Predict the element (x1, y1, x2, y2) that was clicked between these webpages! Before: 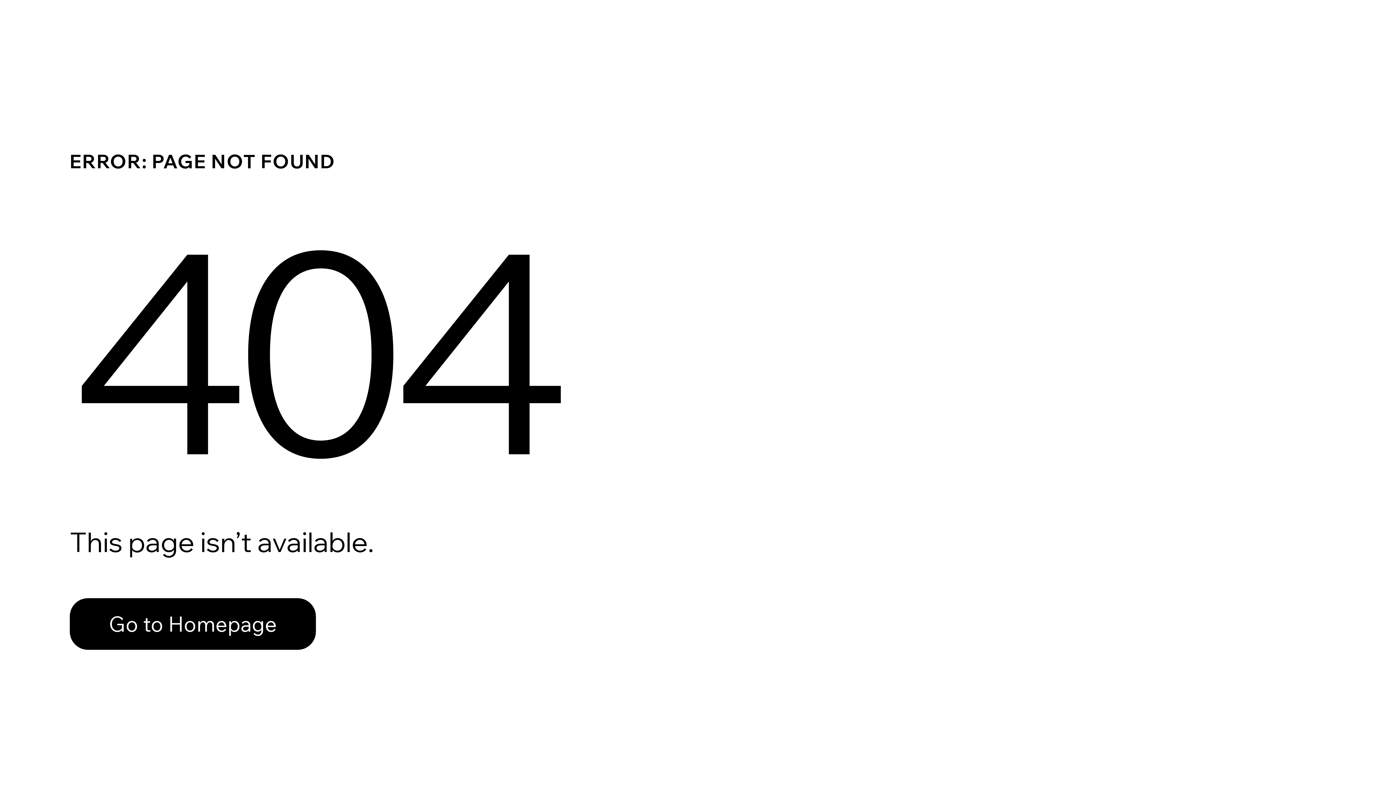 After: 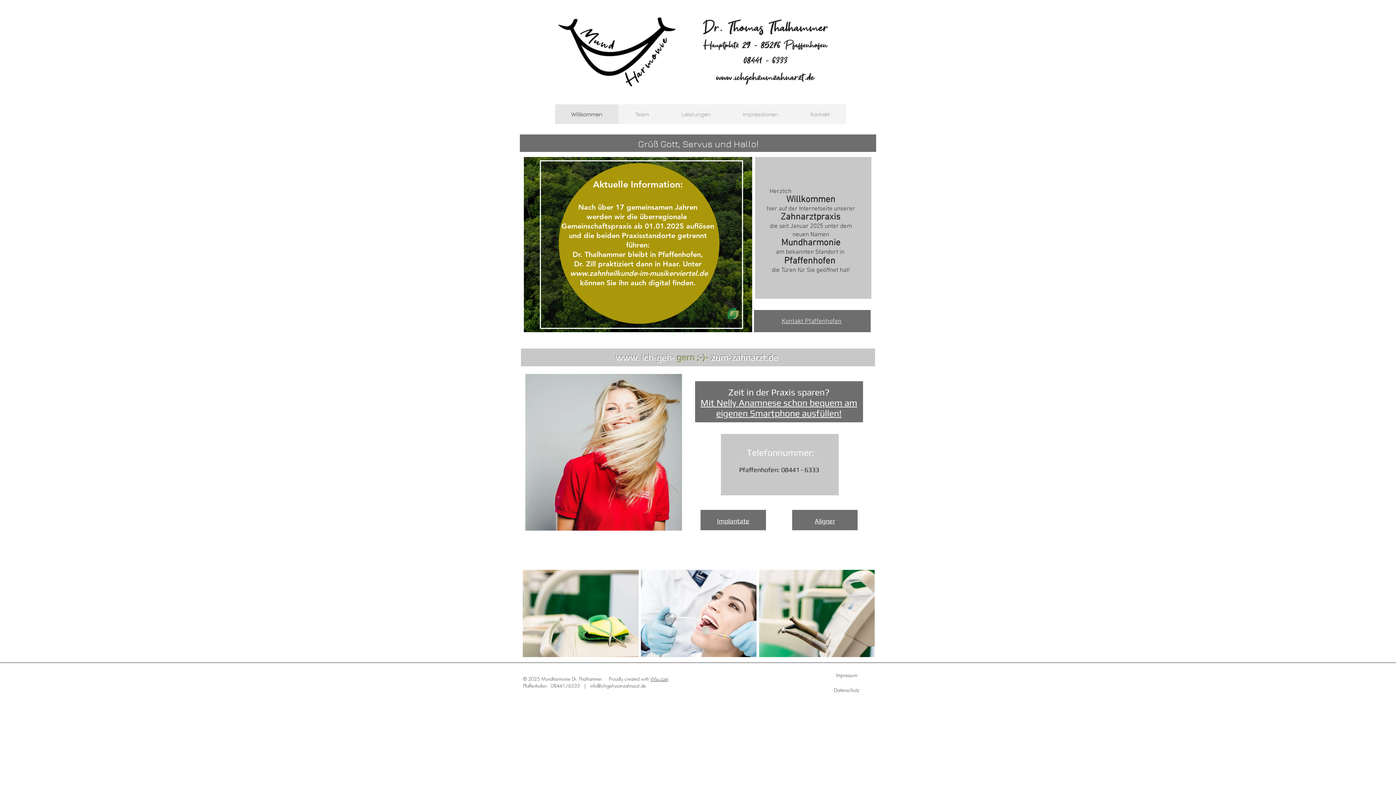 Action: bbox: (69, 582, 768, 659) label: Go to Homepage